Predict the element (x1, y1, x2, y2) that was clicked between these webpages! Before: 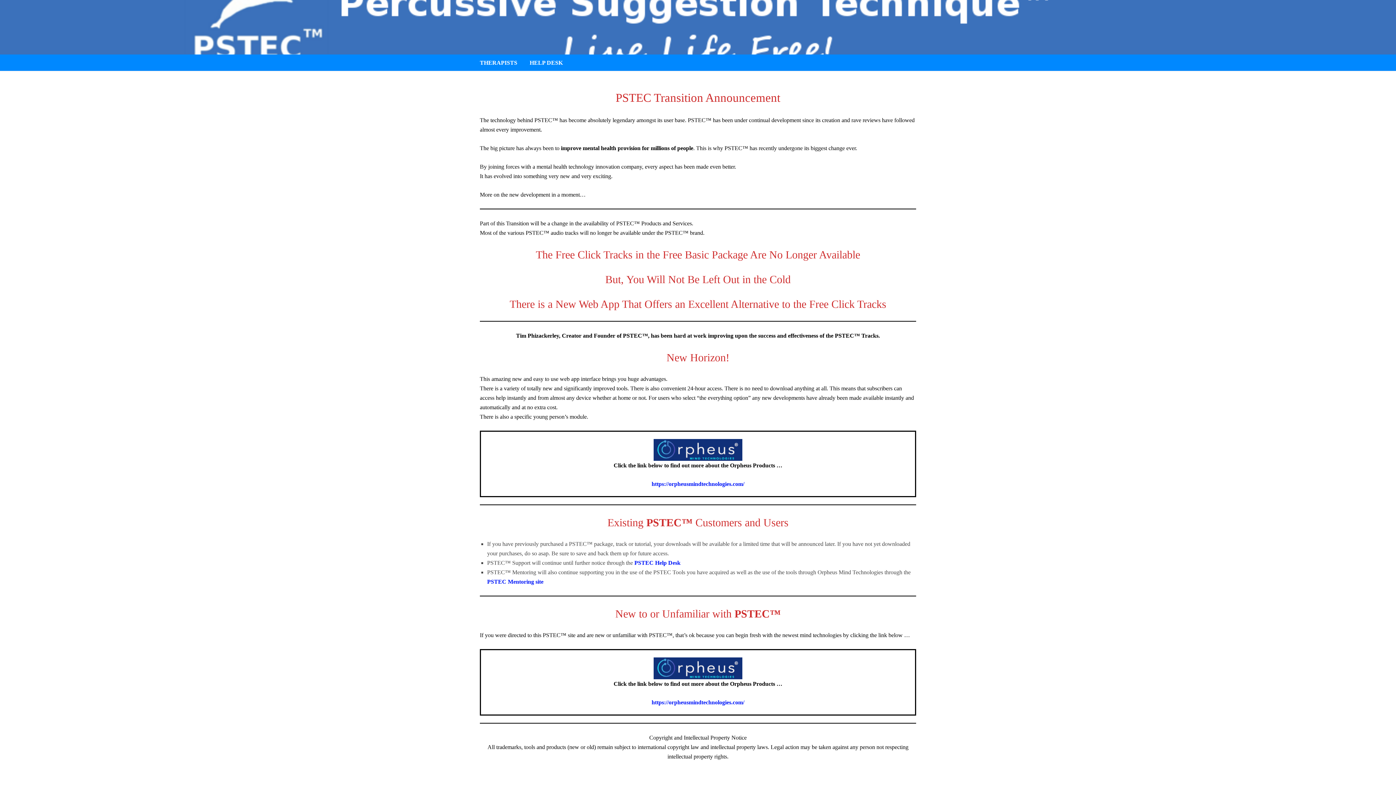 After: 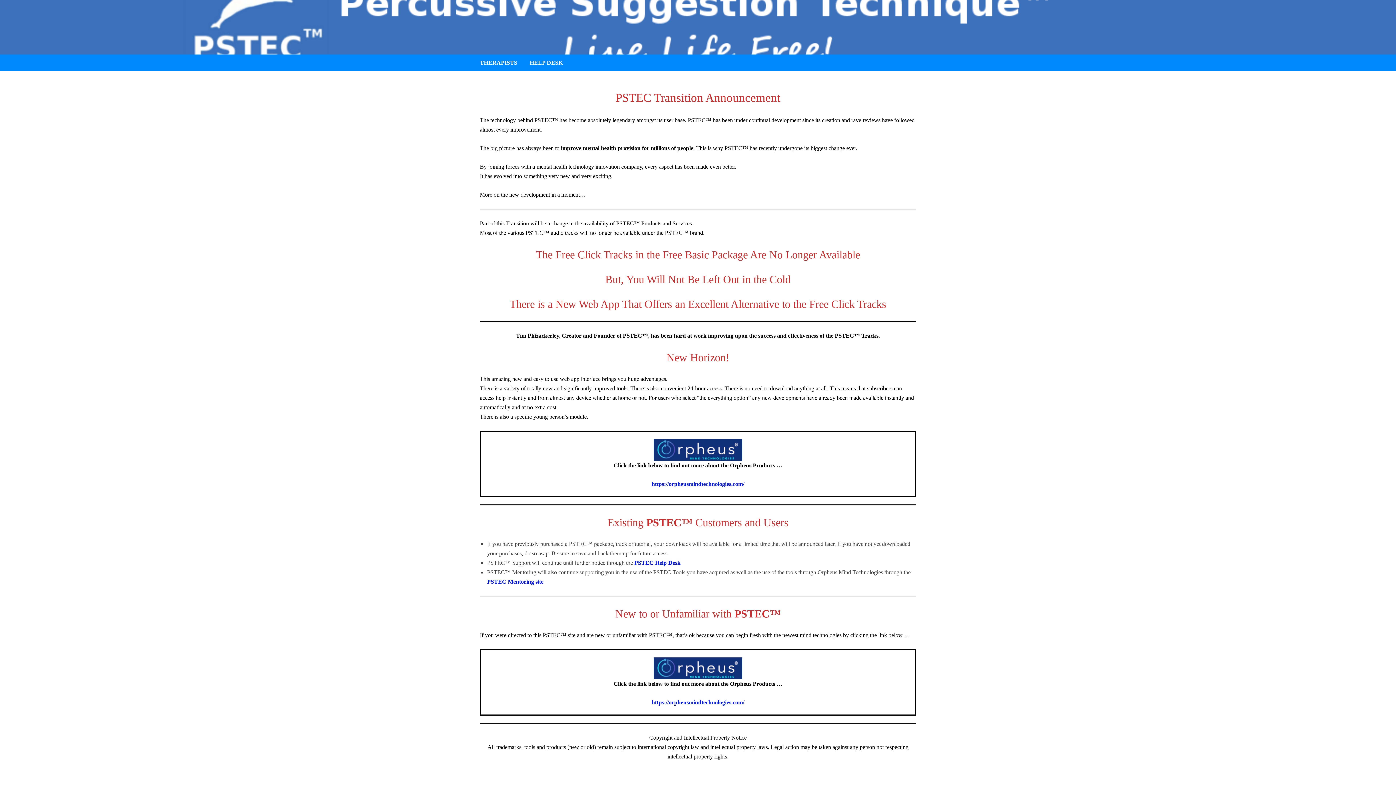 Action: bbox: (653, 671, 742, 677)